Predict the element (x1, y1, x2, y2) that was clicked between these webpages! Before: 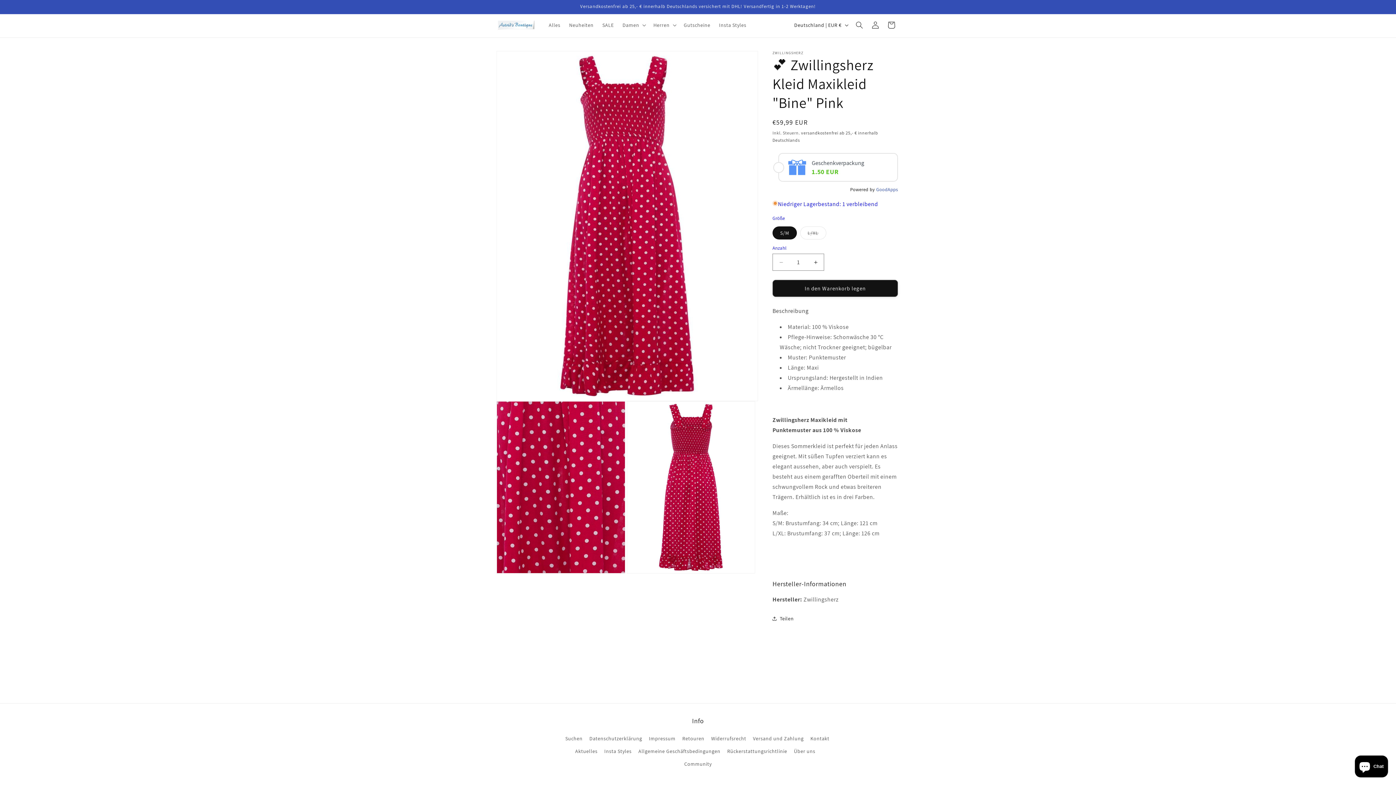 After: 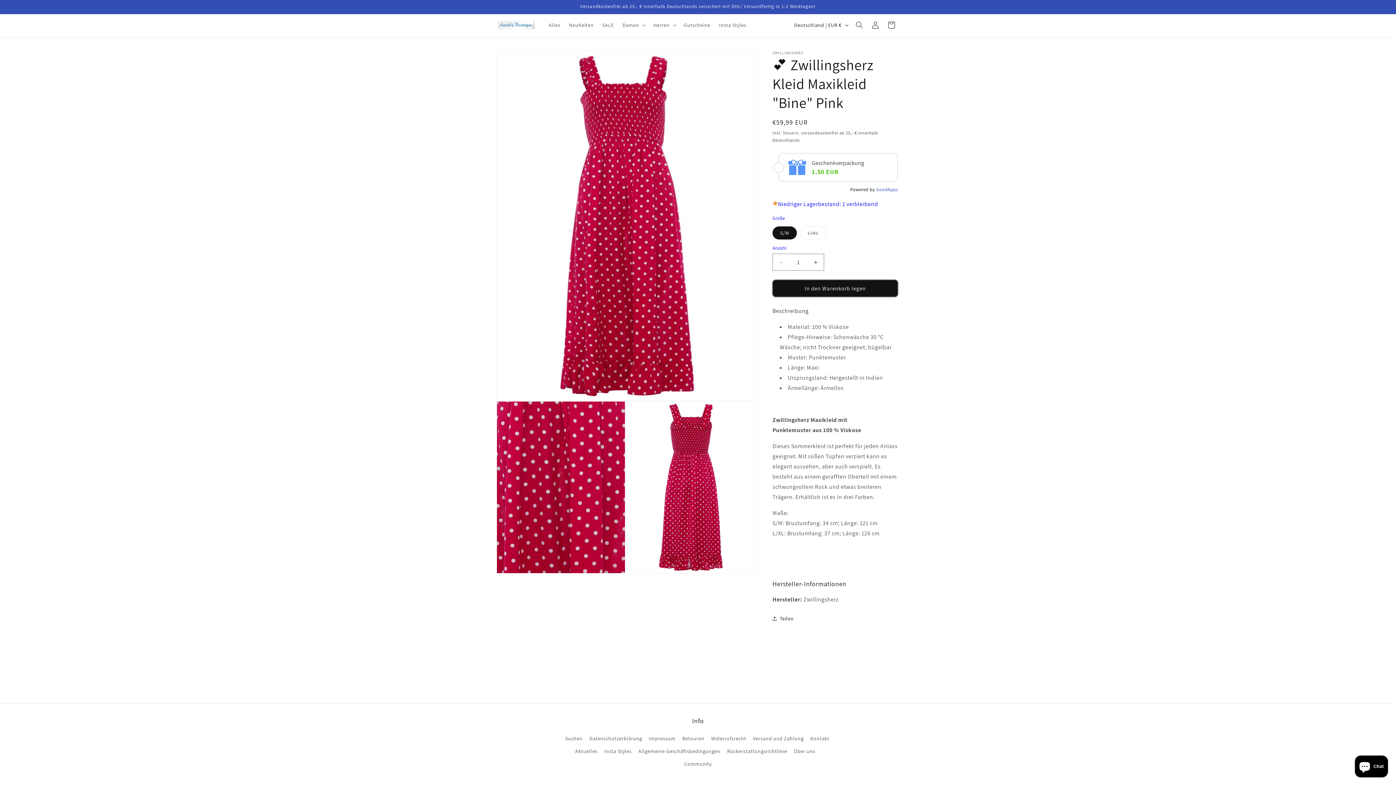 Action: bbox: (772, 280, 898, 297) label: In den Warenkorb legen